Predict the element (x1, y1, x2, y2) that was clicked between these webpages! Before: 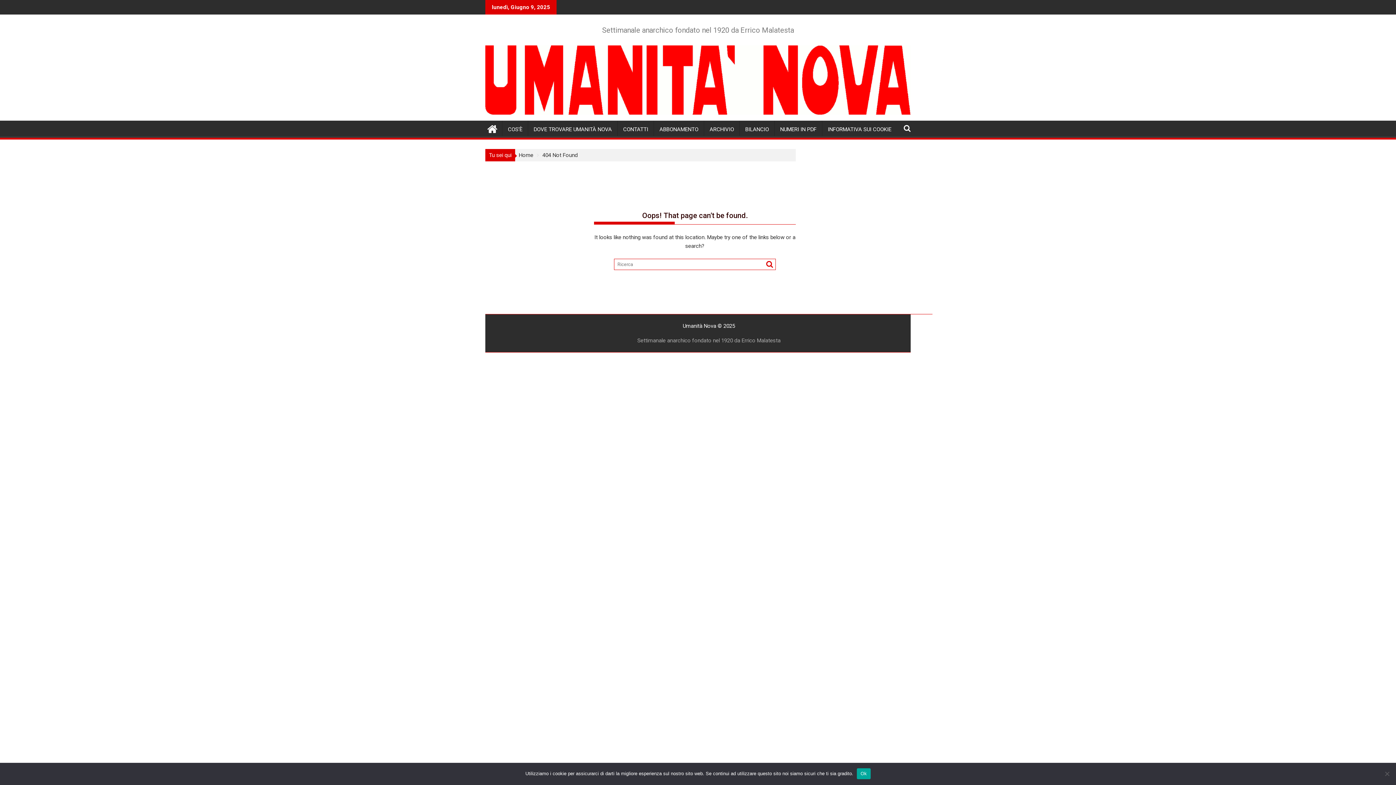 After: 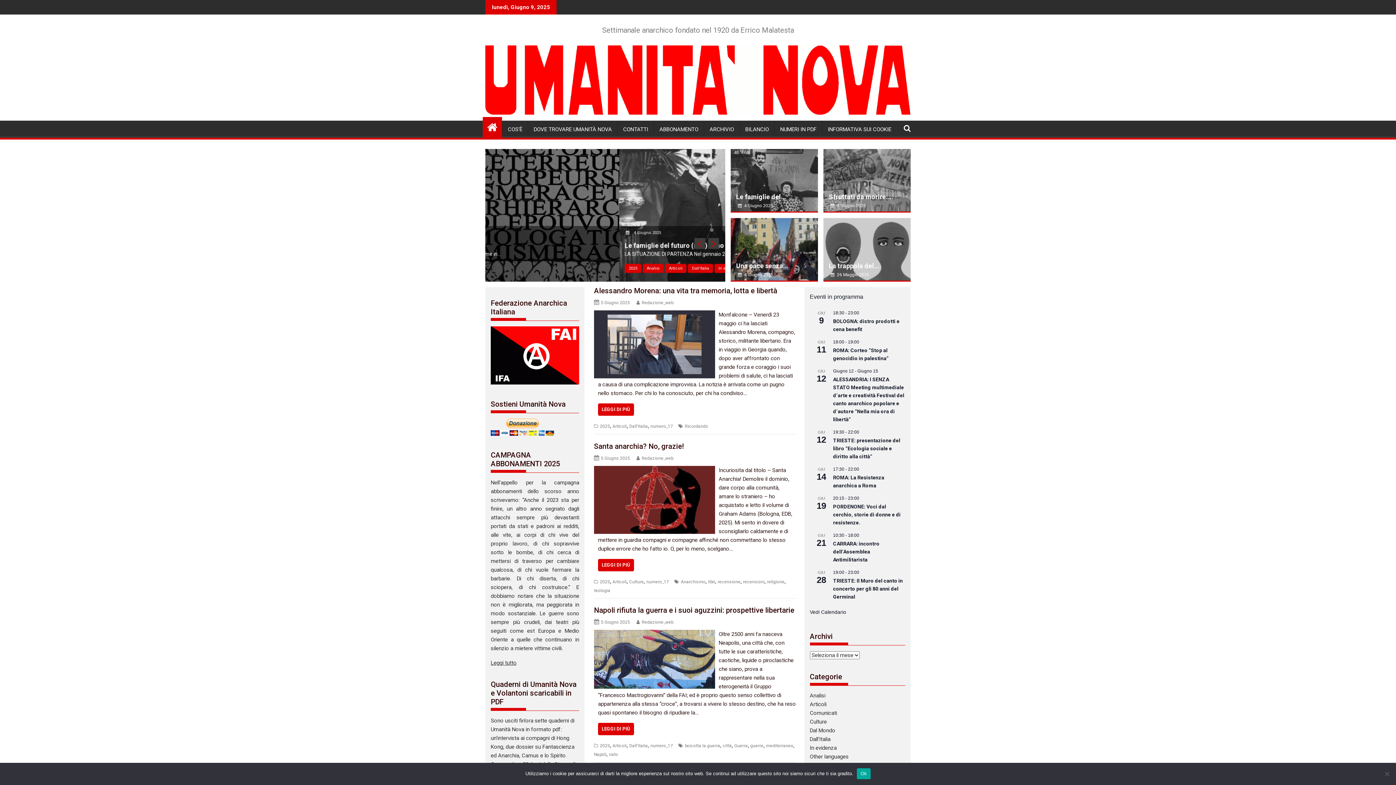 Action: bbox: (485, 109, 910, 116)